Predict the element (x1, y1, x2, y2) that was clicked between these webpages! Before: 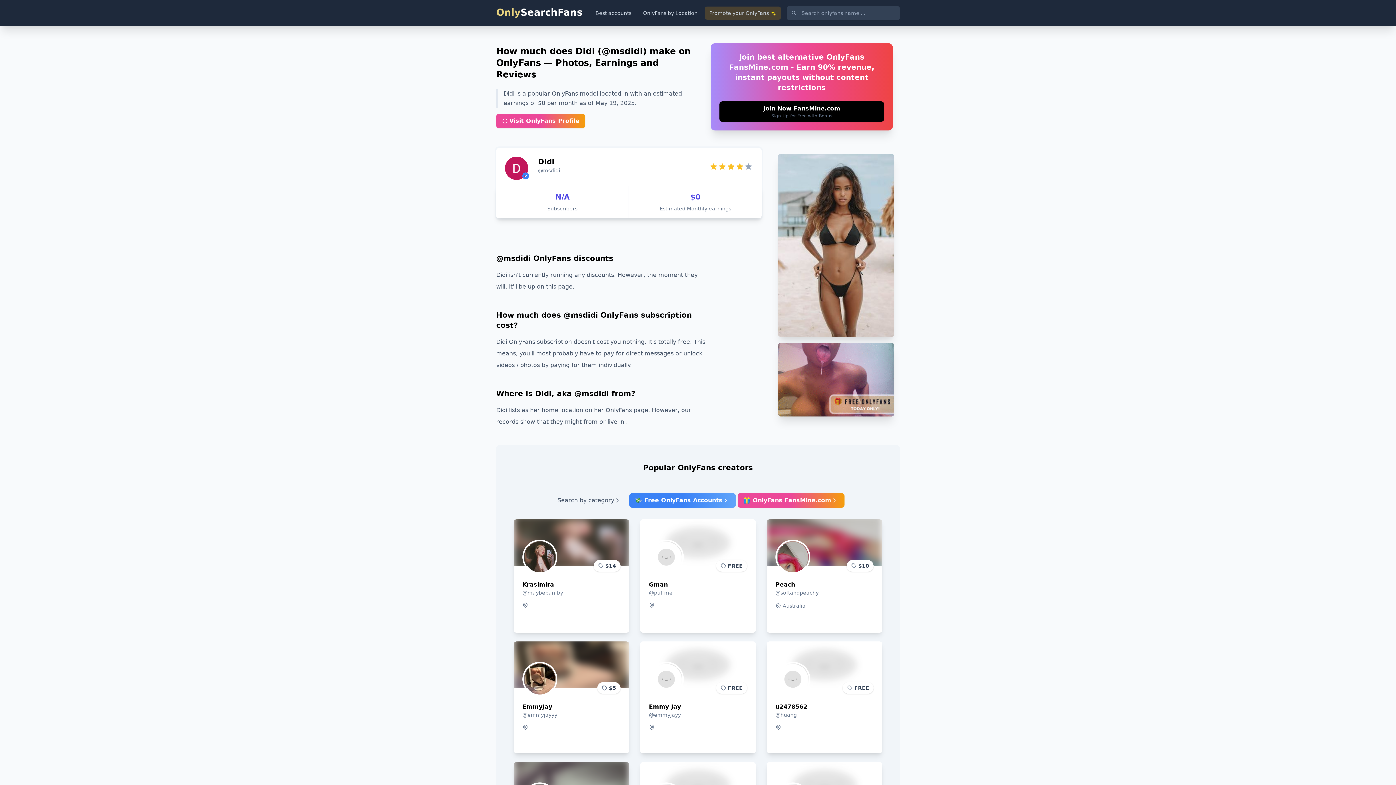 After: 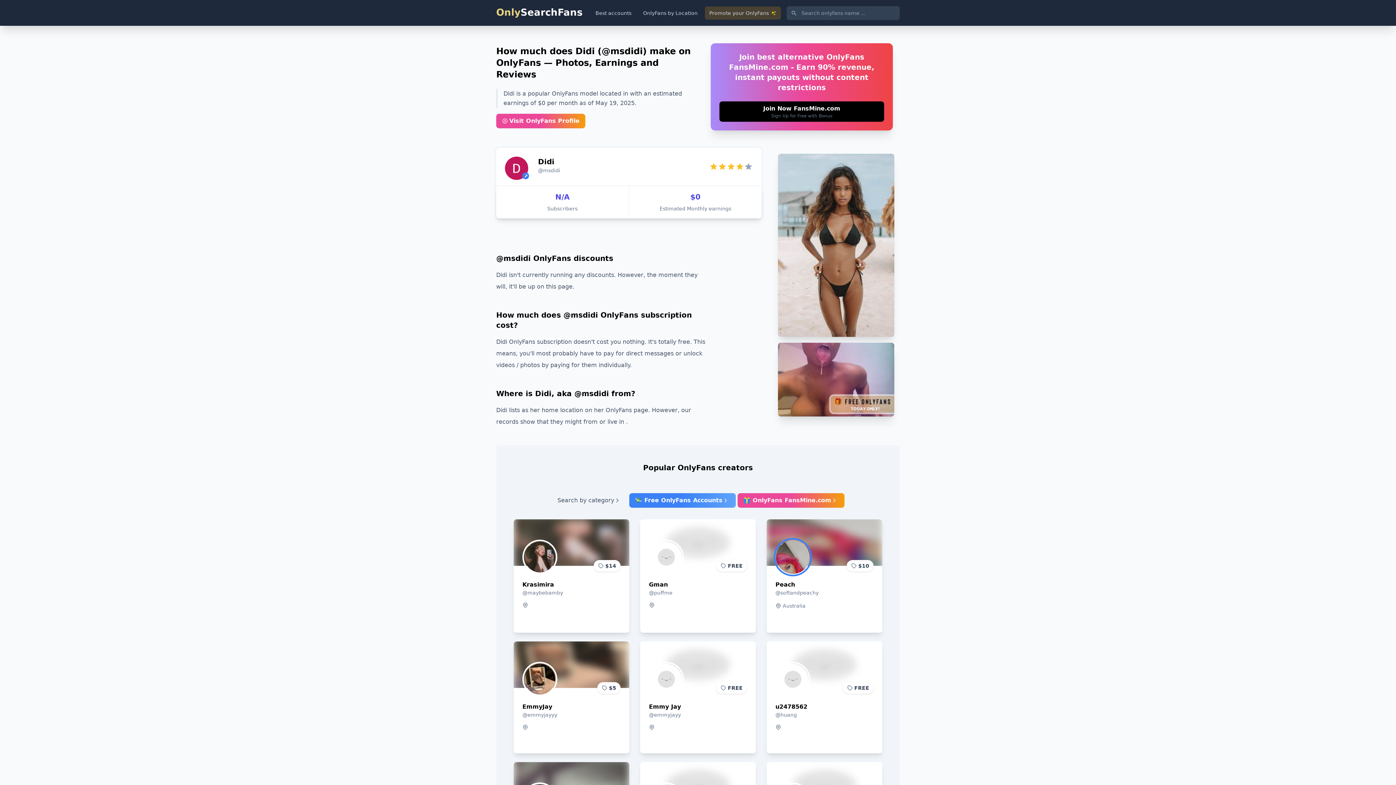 Action: bbox: (766, 519, 882, 633) label: $10
Peach

@softandpeachy

Australia